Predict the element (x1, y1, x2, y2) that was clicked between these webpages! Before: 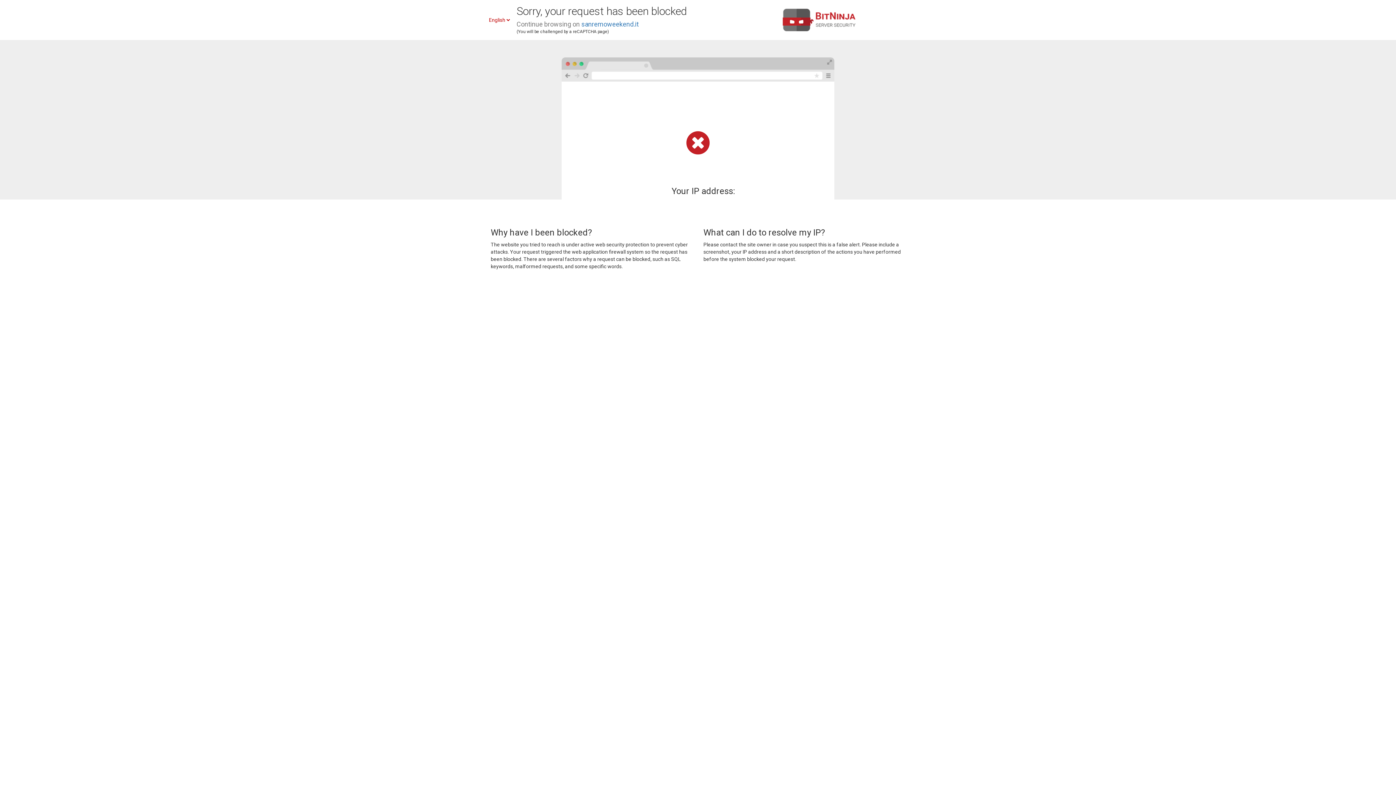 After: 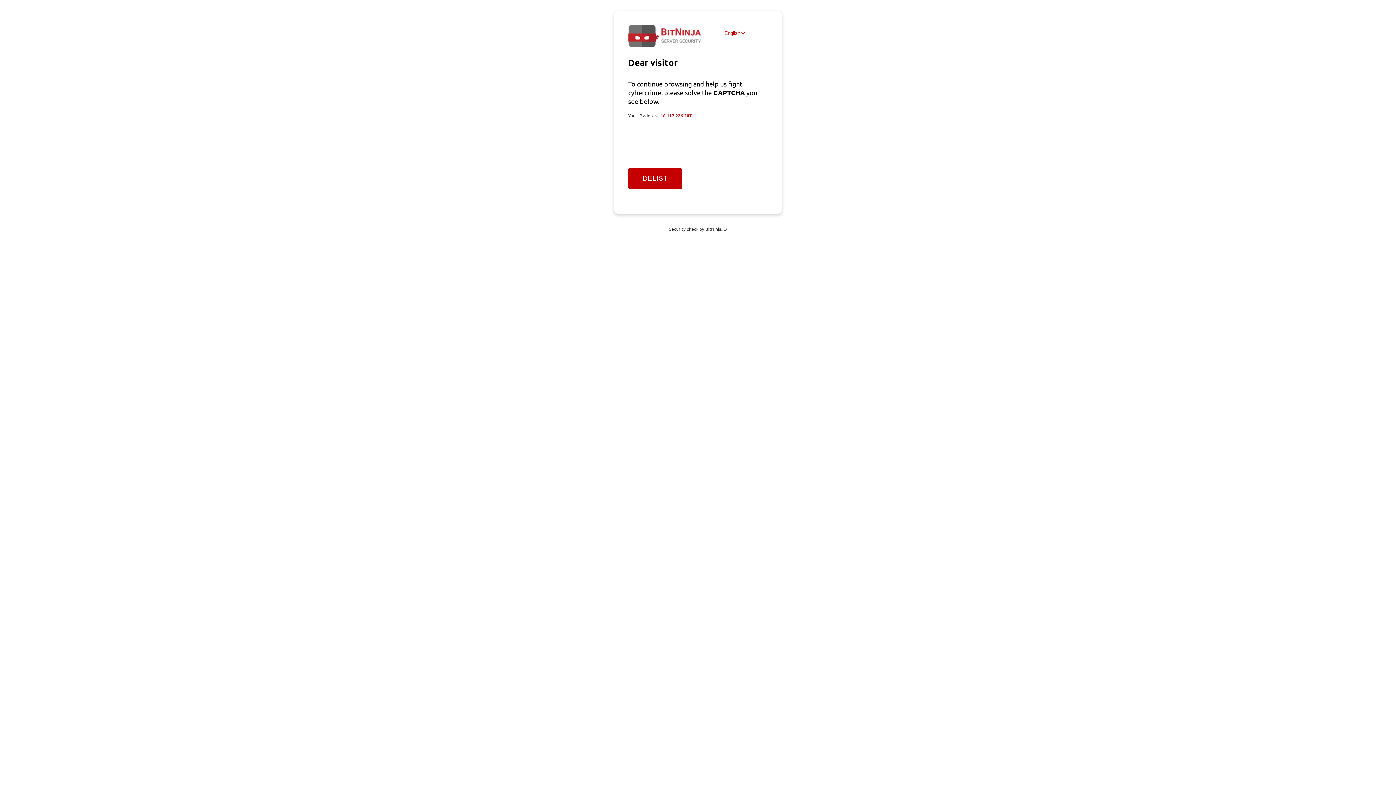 Action: bbox: (581, 20, 638, 28) label: sanremoweekend.it